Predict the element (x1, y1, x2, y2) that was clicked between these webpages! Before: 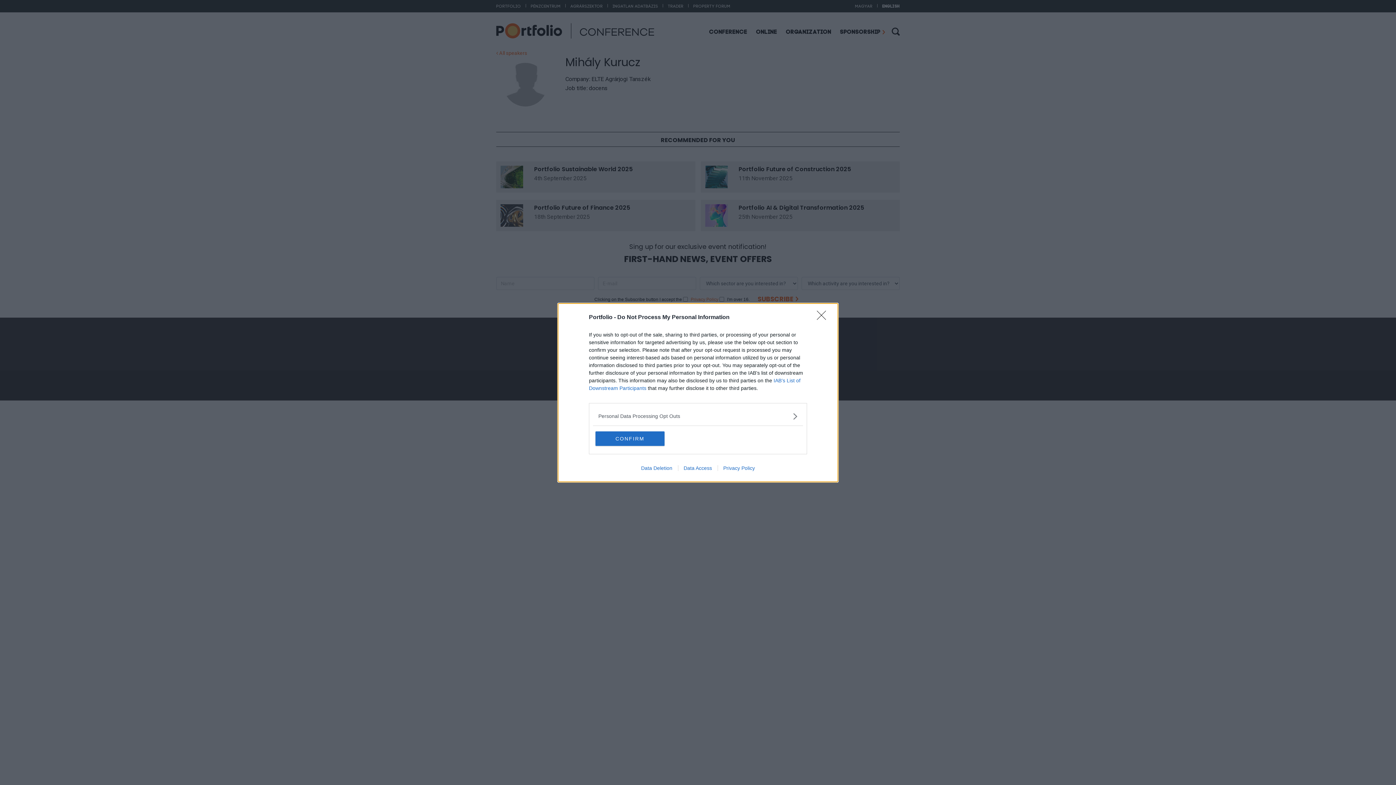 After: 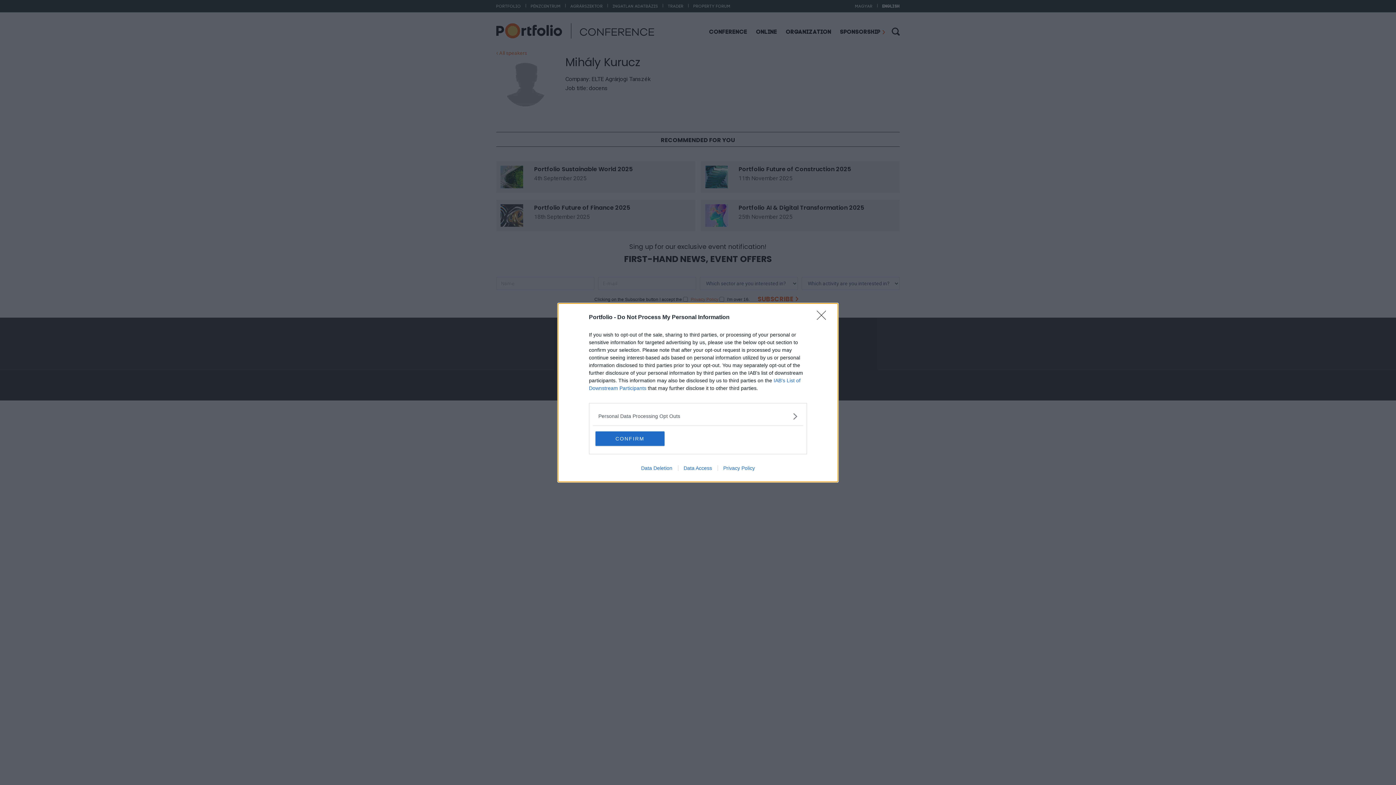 Action: label: Privacy Policy bbox: (717, 465, 760, 471)